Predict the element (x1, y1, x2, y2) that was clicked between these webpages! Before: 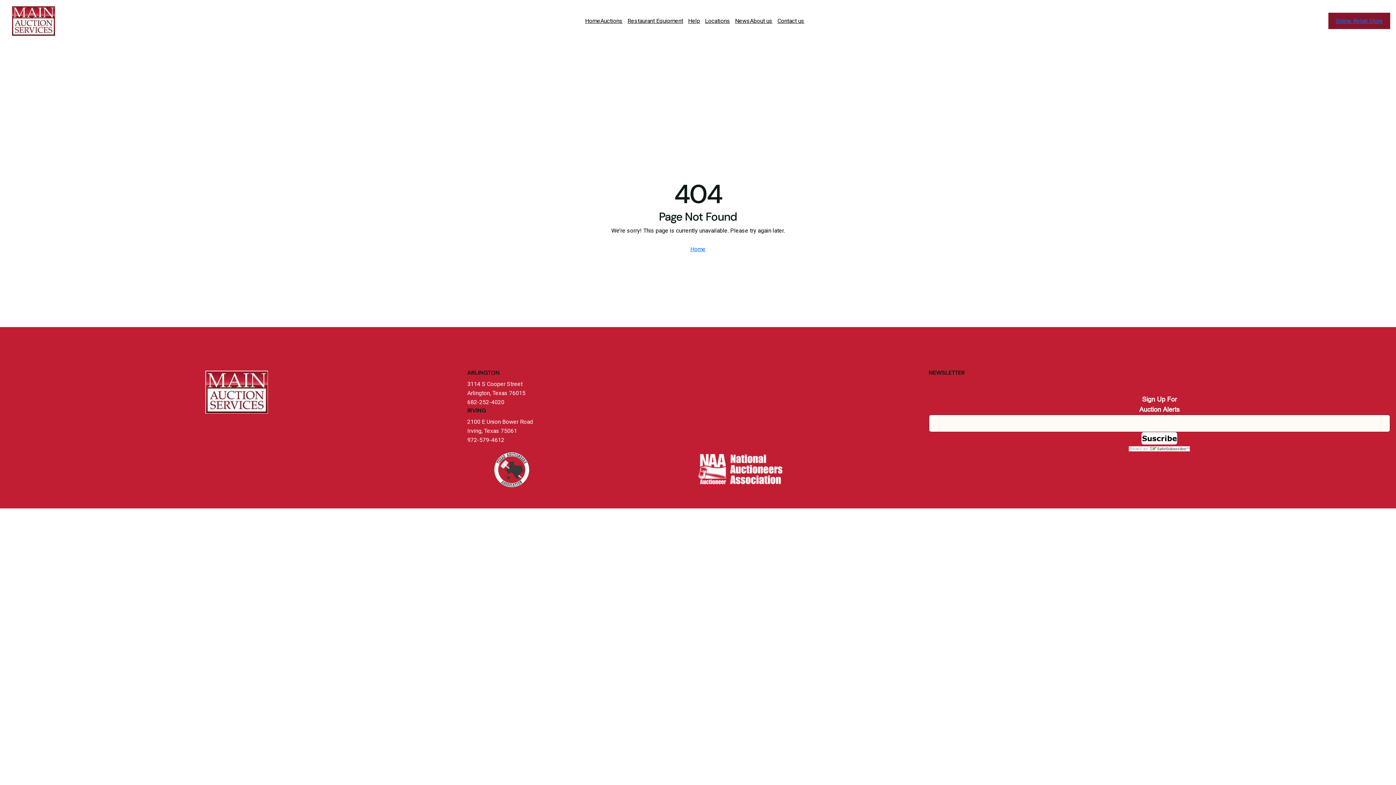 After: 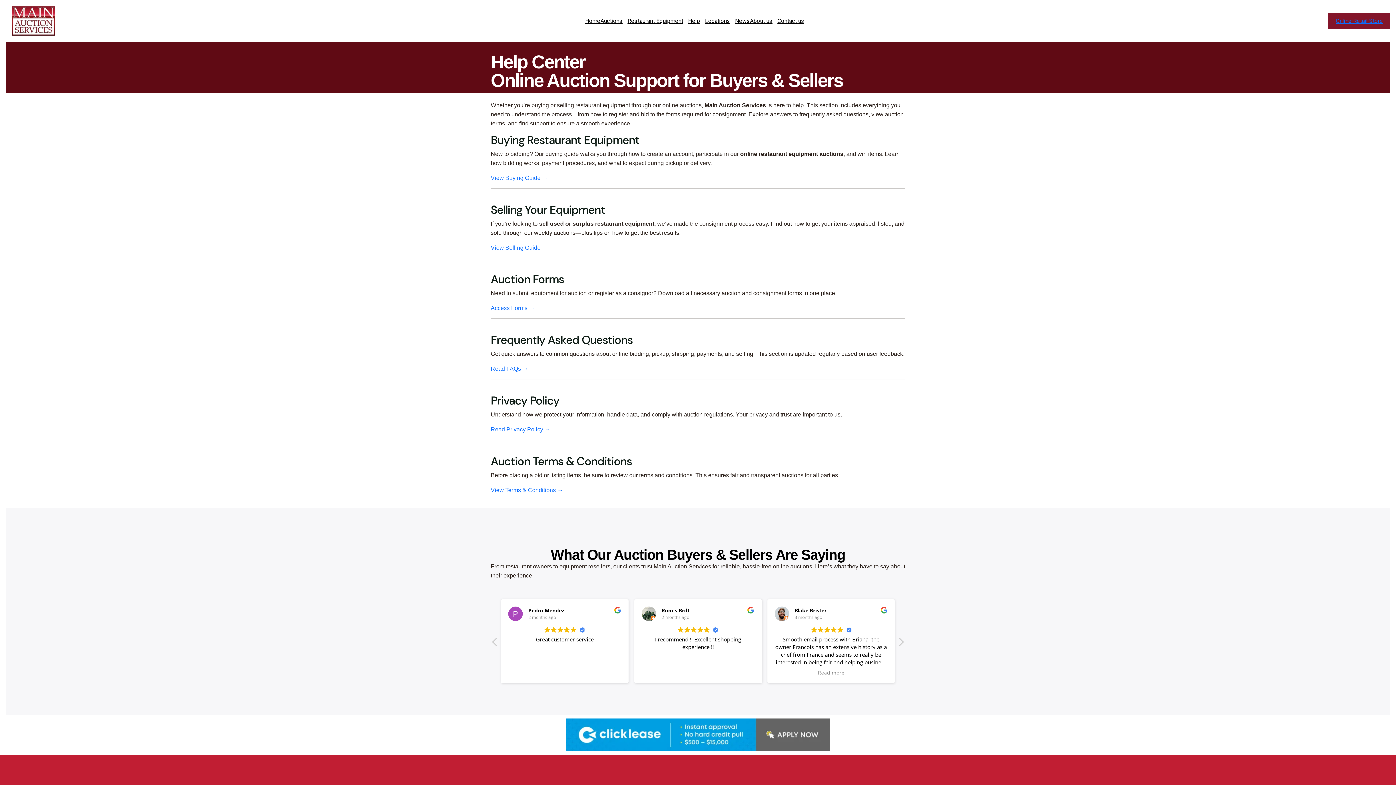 Action: bbox: (688, 16, 700, 25) label: Help